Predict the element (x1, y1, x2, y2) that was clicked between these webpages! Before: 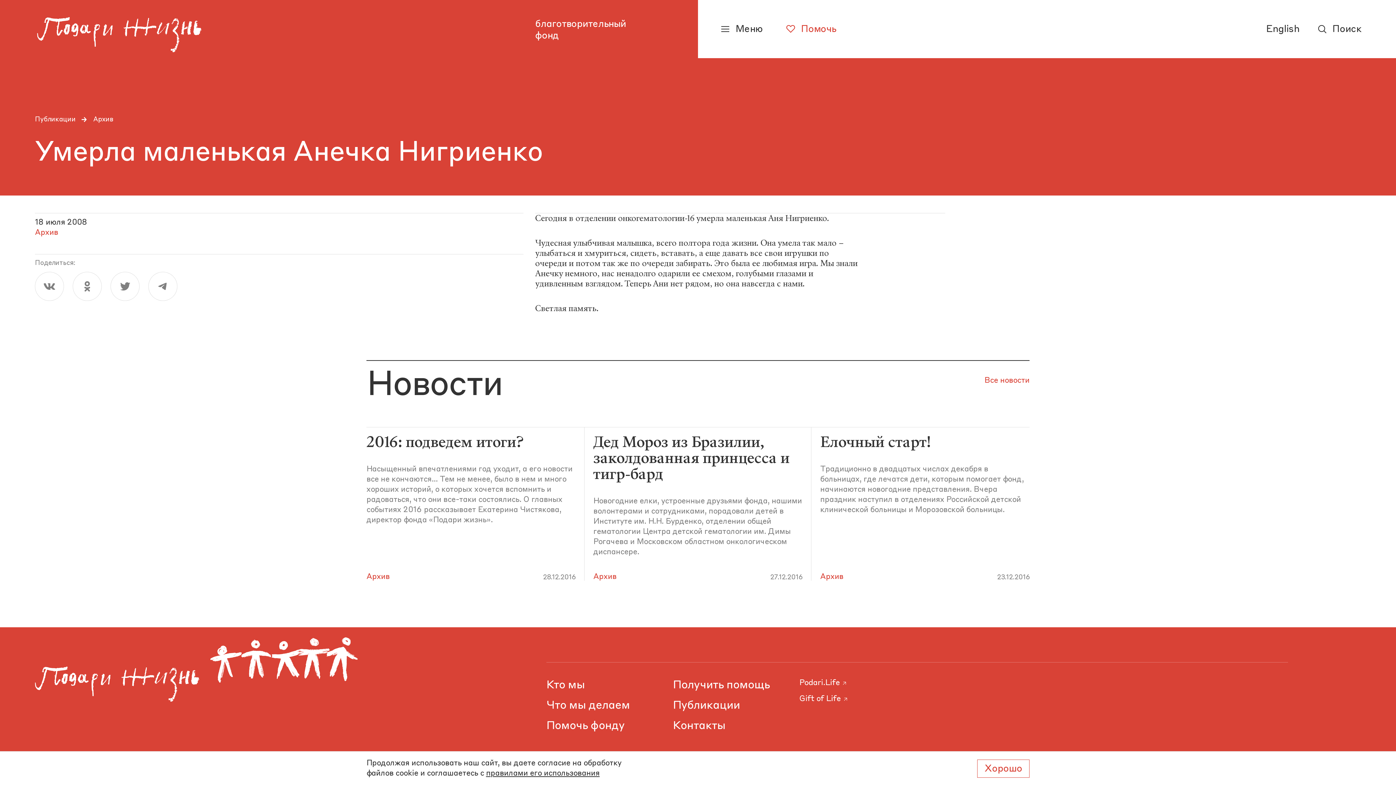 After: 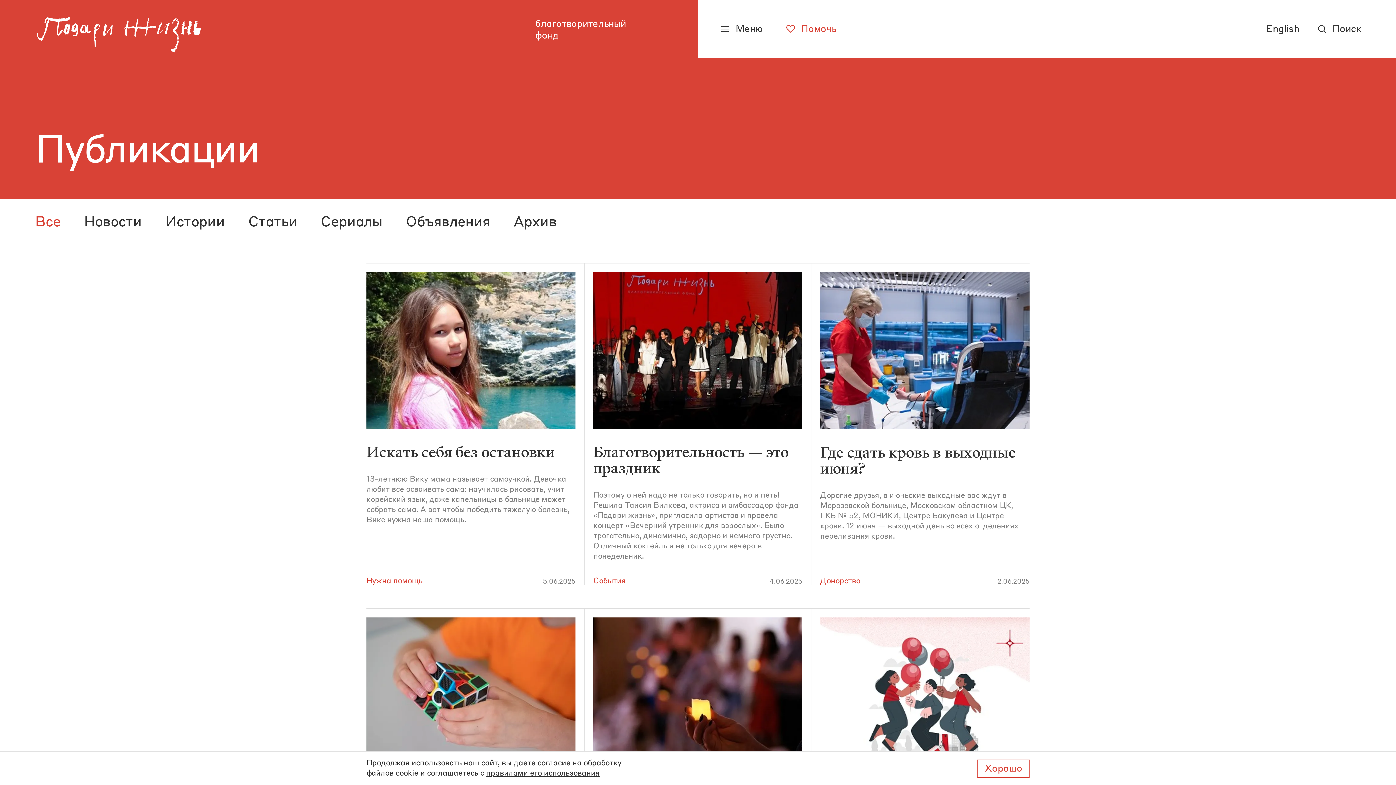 Action: label: Публикации bbox: (34, 115, 75, 124)